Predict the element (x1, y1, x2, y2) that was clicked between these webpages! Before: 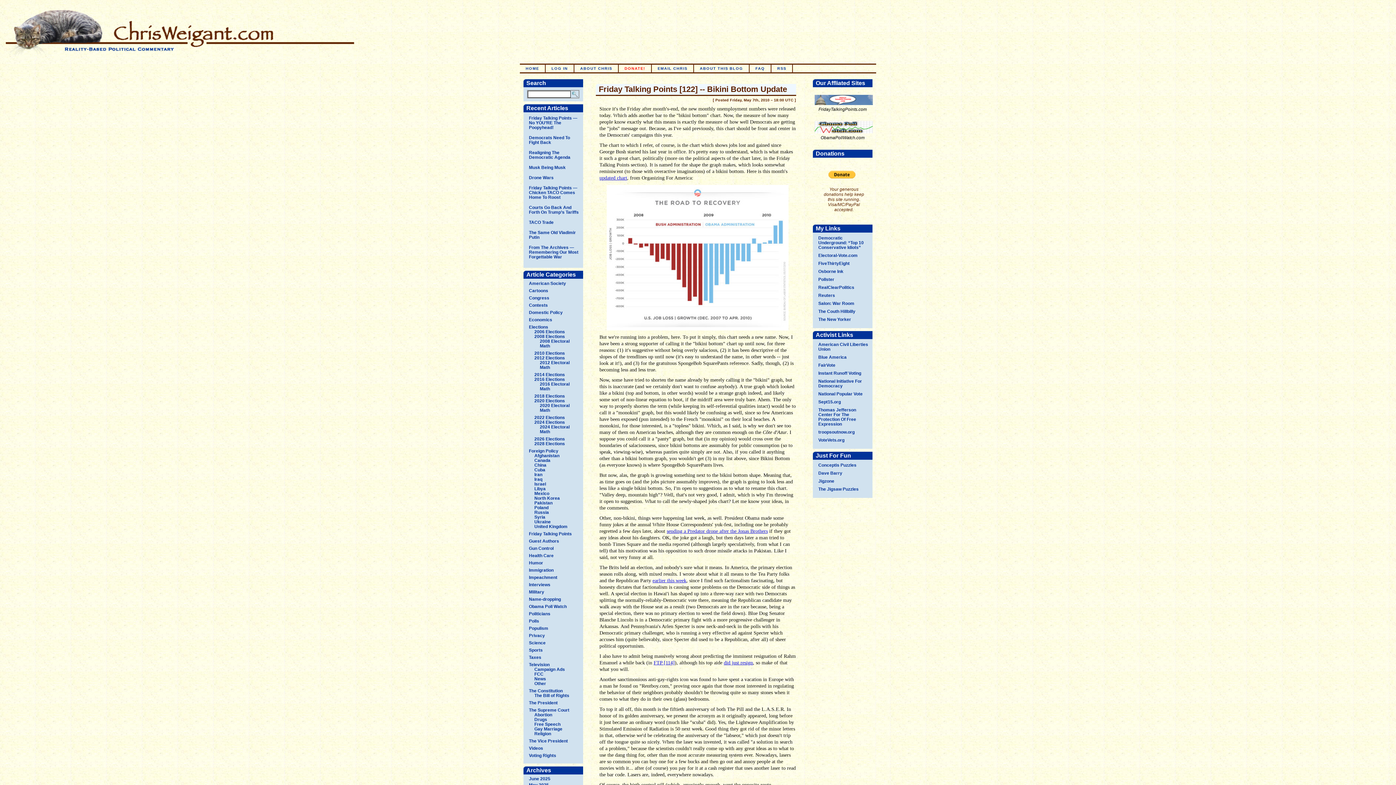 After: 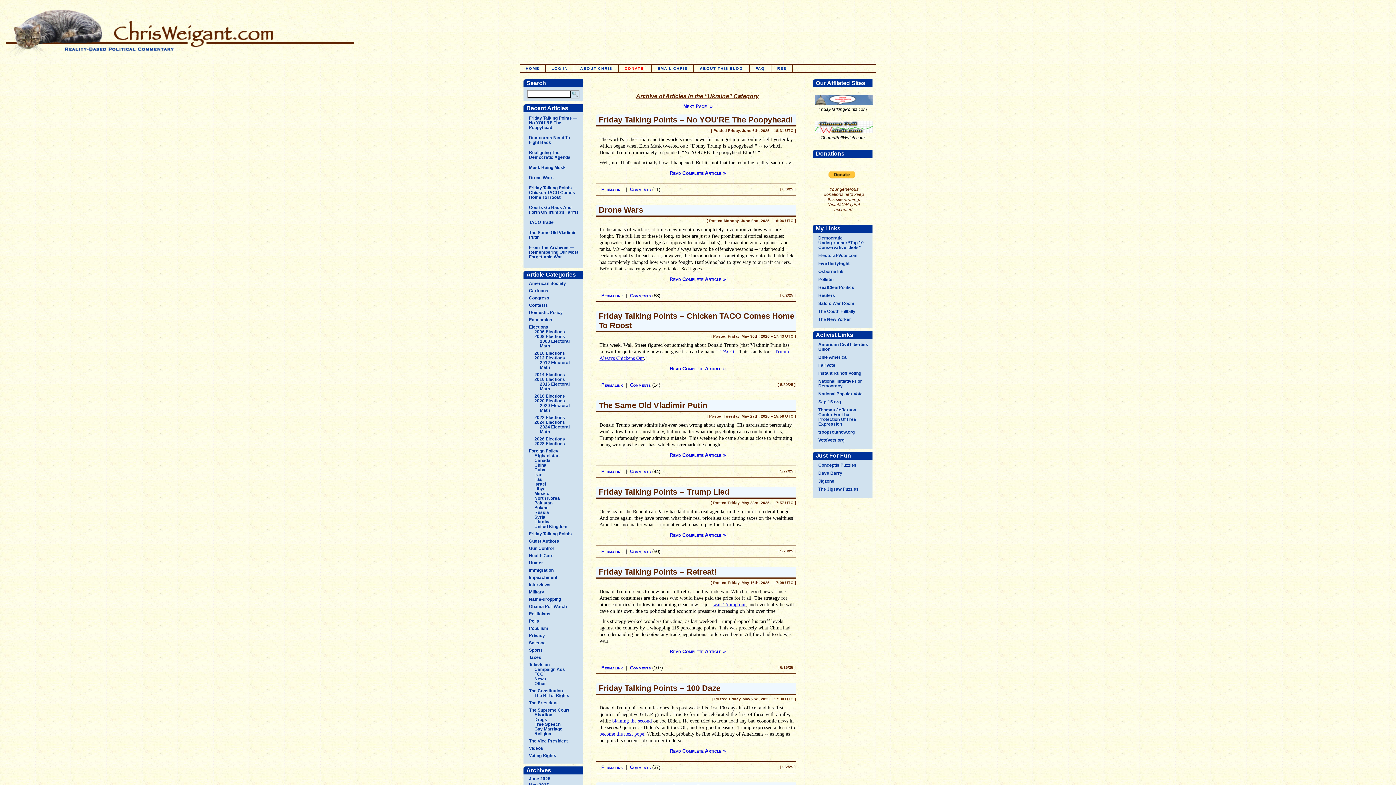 Action: label: Ukraine bbox: (534, 519, 550, 524)